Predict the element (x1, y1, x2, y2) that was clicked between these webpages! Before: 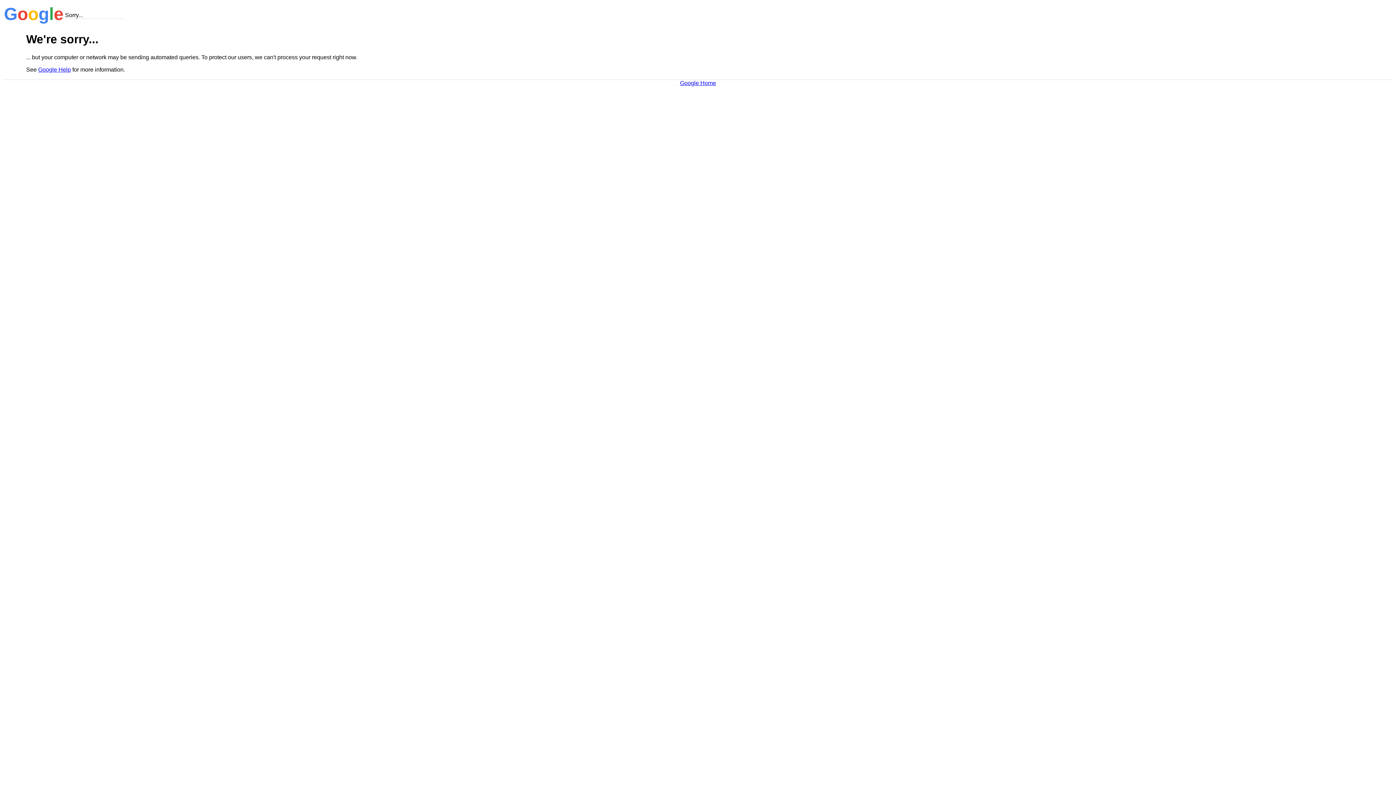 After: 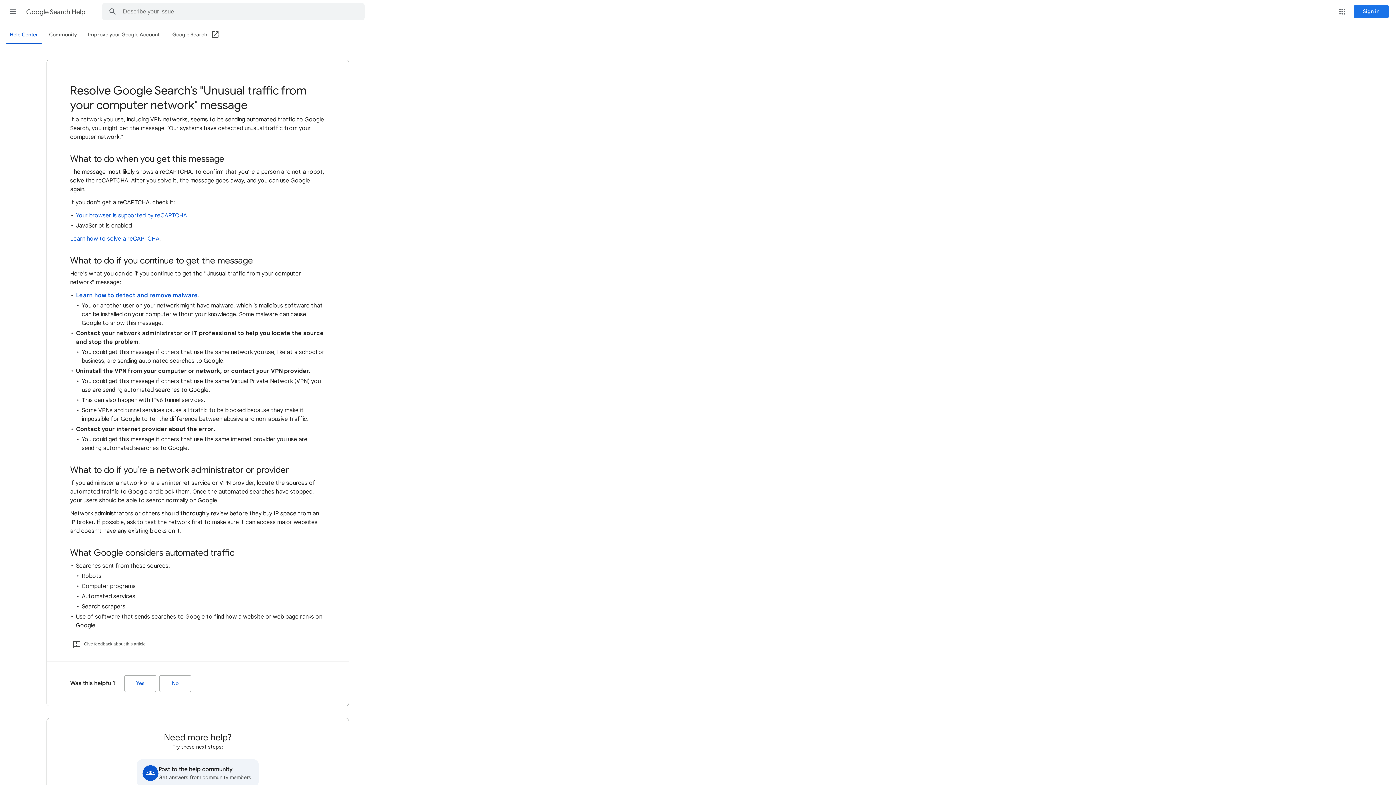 Action: bbox: (38, 66, 70, 72) label: Google Help